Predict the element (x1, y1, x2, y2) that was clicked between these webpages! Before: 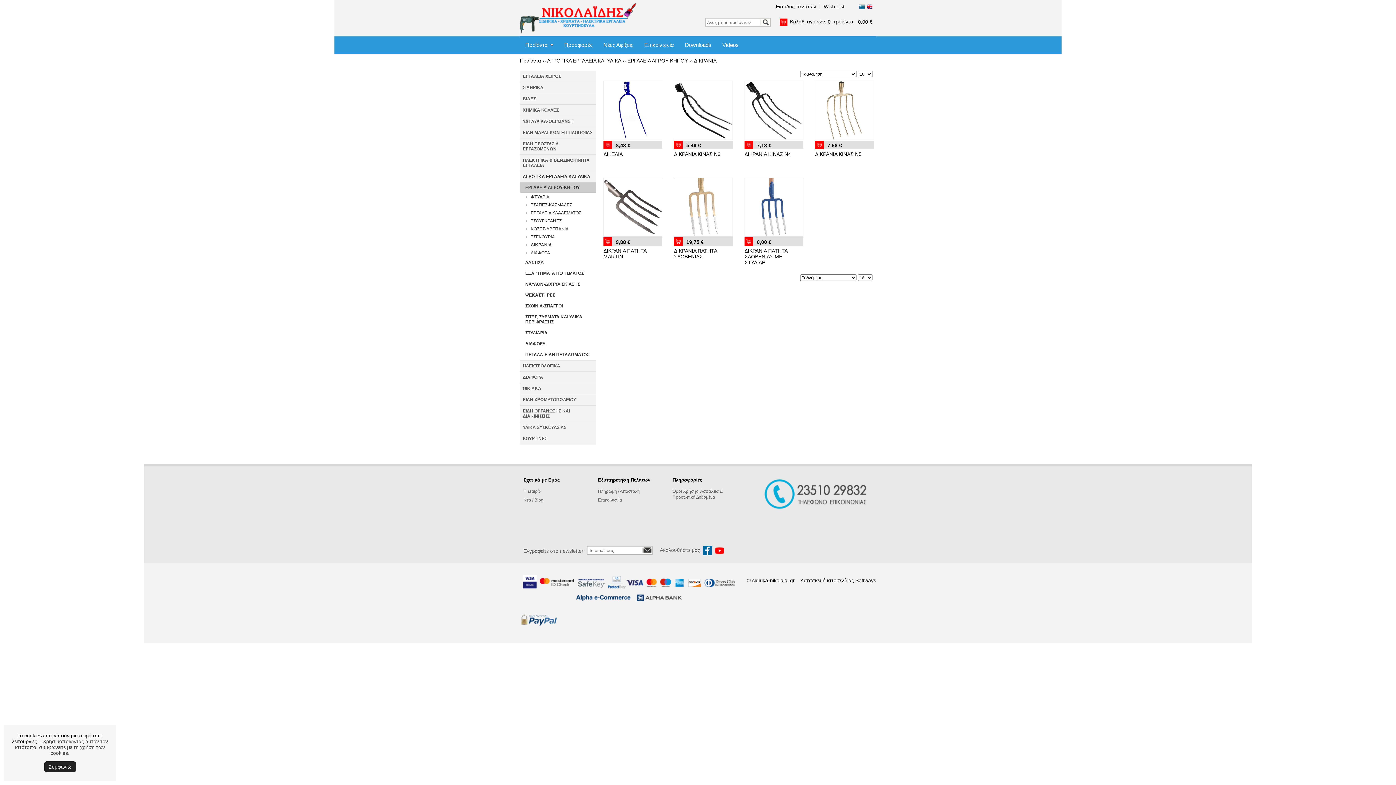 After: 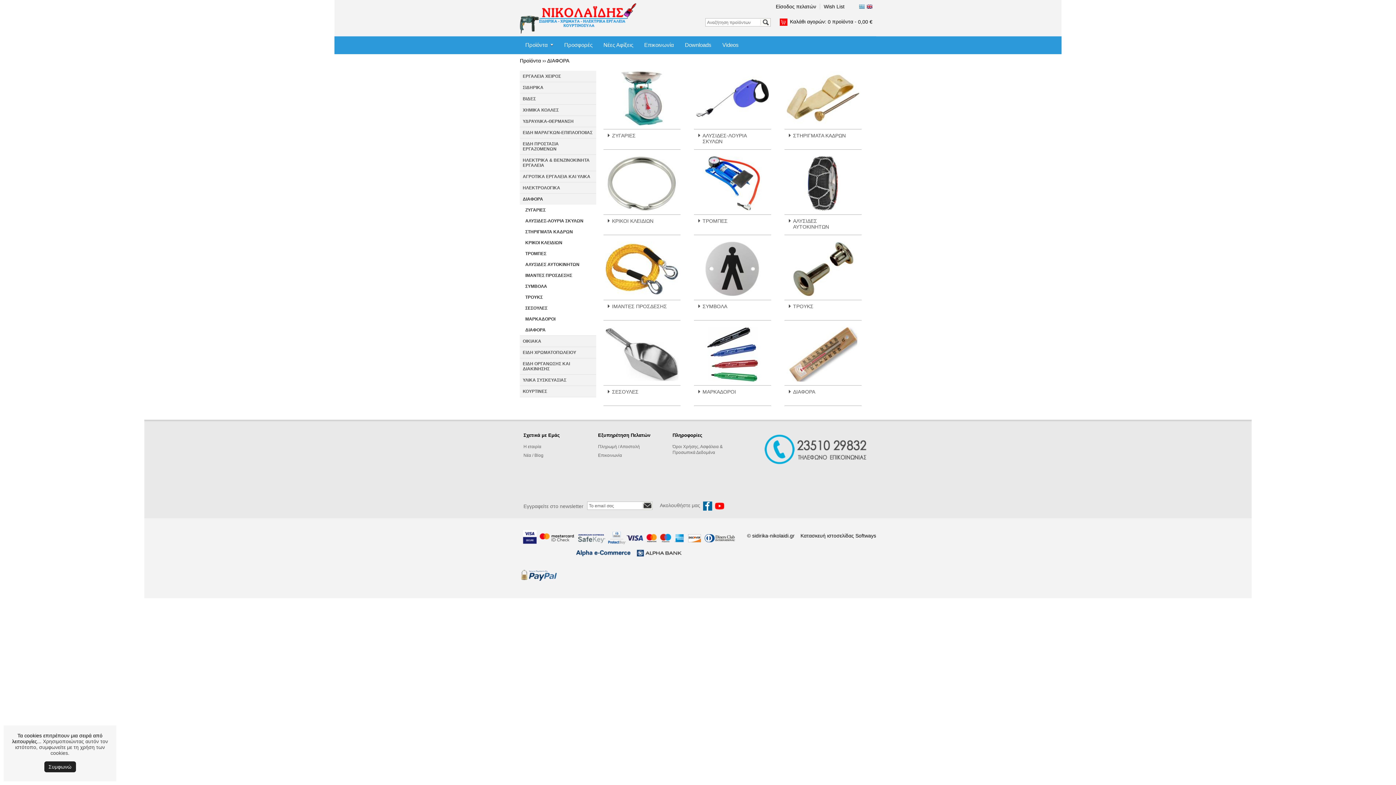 Action: bbox: (520, 372, 596, 382) label: ΔΙΑΦΟΡΑ